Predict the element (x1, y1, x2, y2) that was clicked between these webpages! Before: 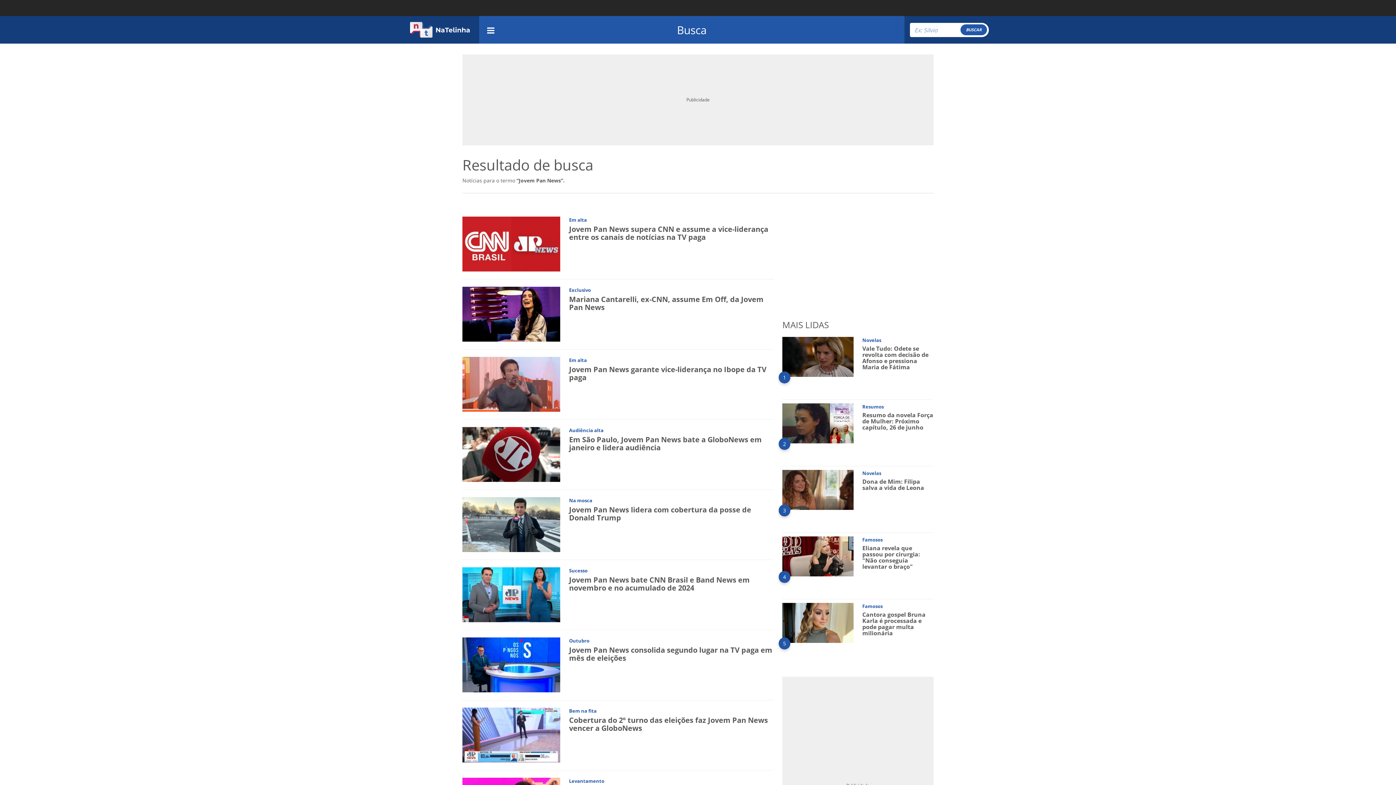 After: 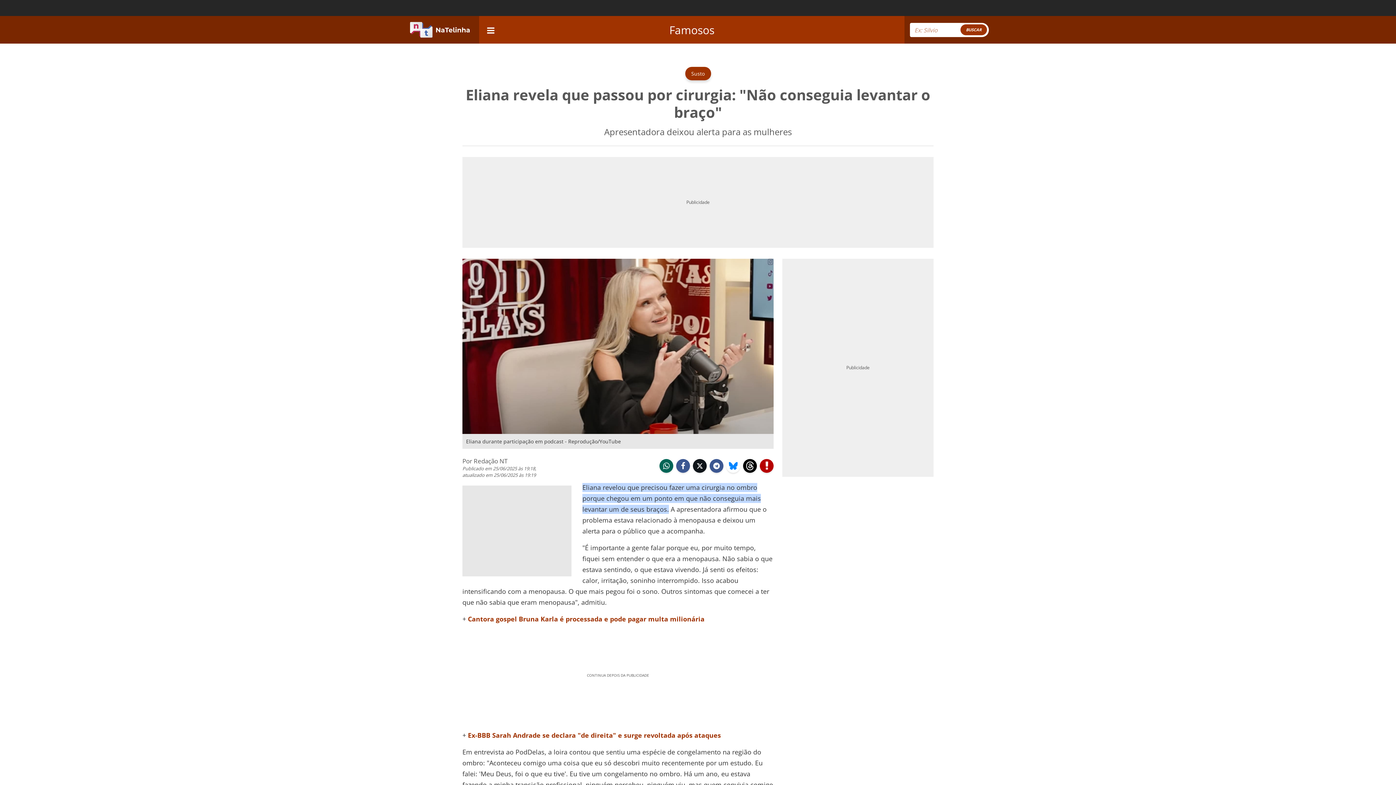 Action: label: 4 bbox: (782, 552, 853, 559)